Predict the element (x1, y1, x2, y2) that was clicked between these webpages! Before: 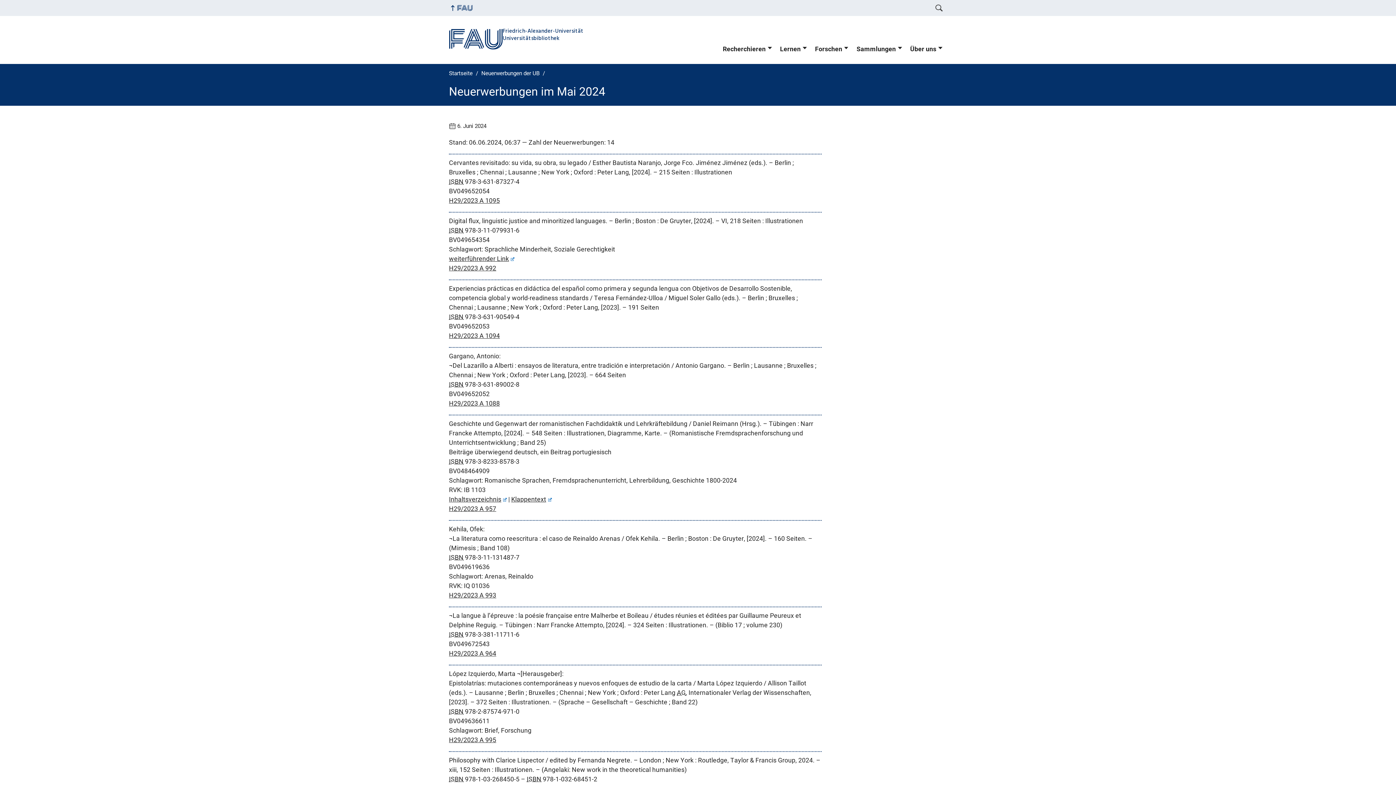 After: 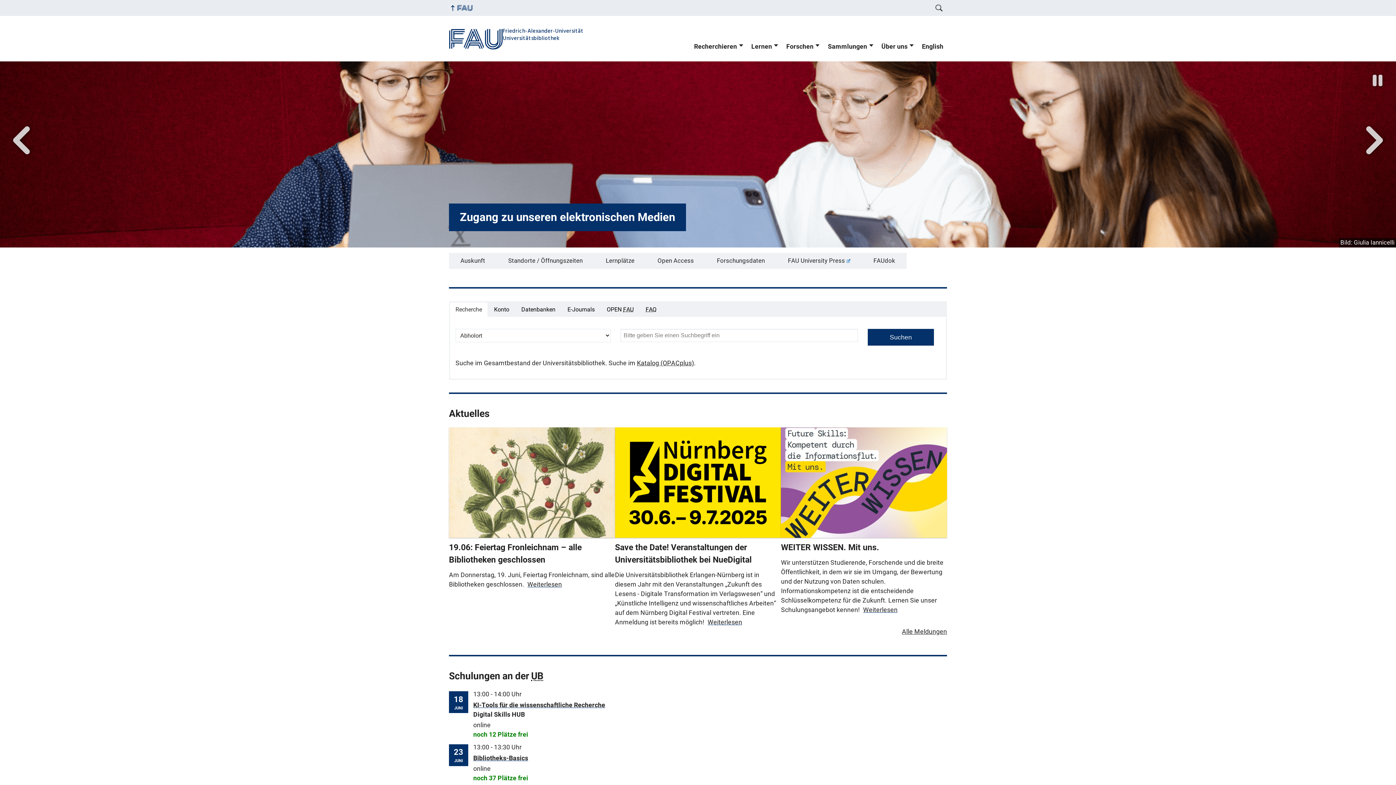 Action: bbox: (449, 70, 474, 76) label: Startseite